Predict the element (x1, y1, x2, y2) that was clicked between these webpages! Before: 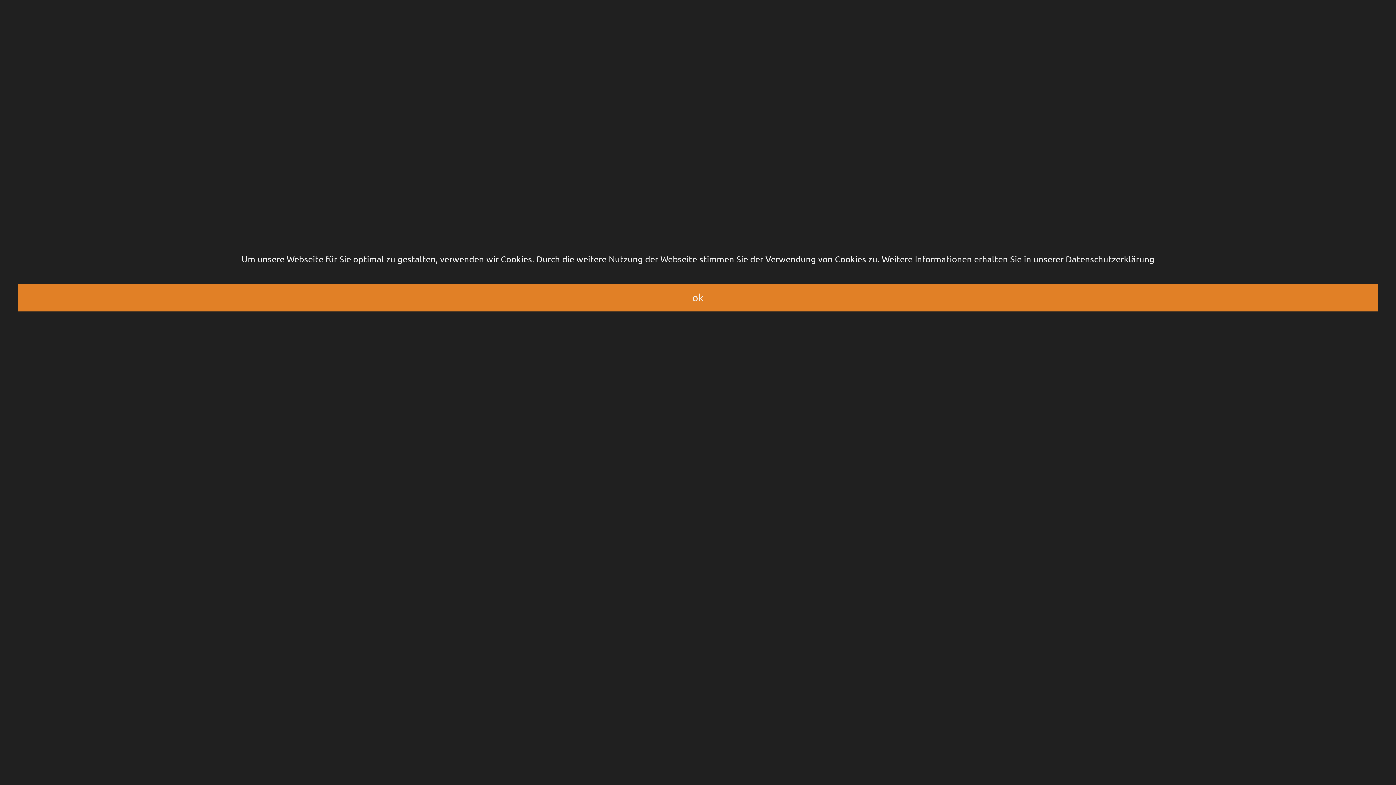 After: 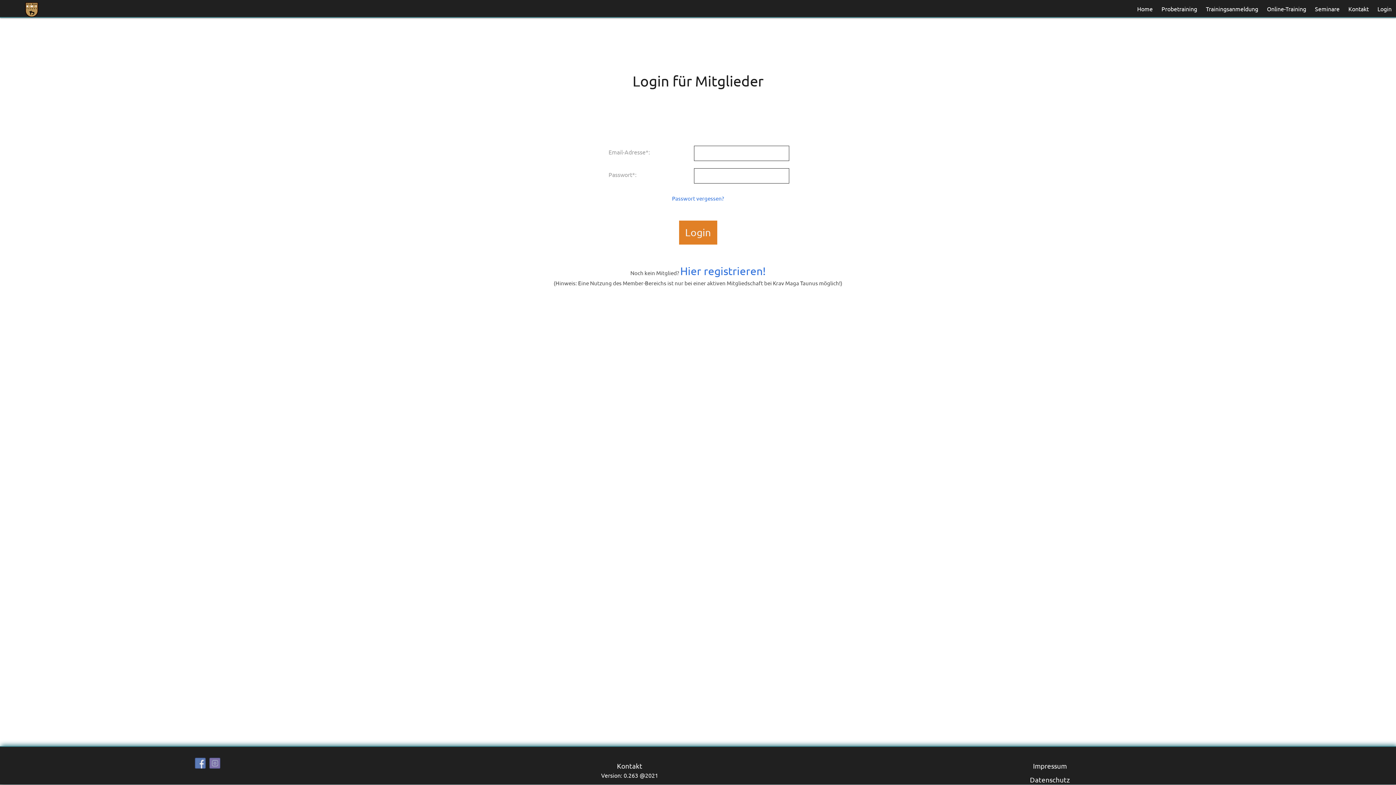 Action: bbox: (18, 284, 1378, 311) label: ok